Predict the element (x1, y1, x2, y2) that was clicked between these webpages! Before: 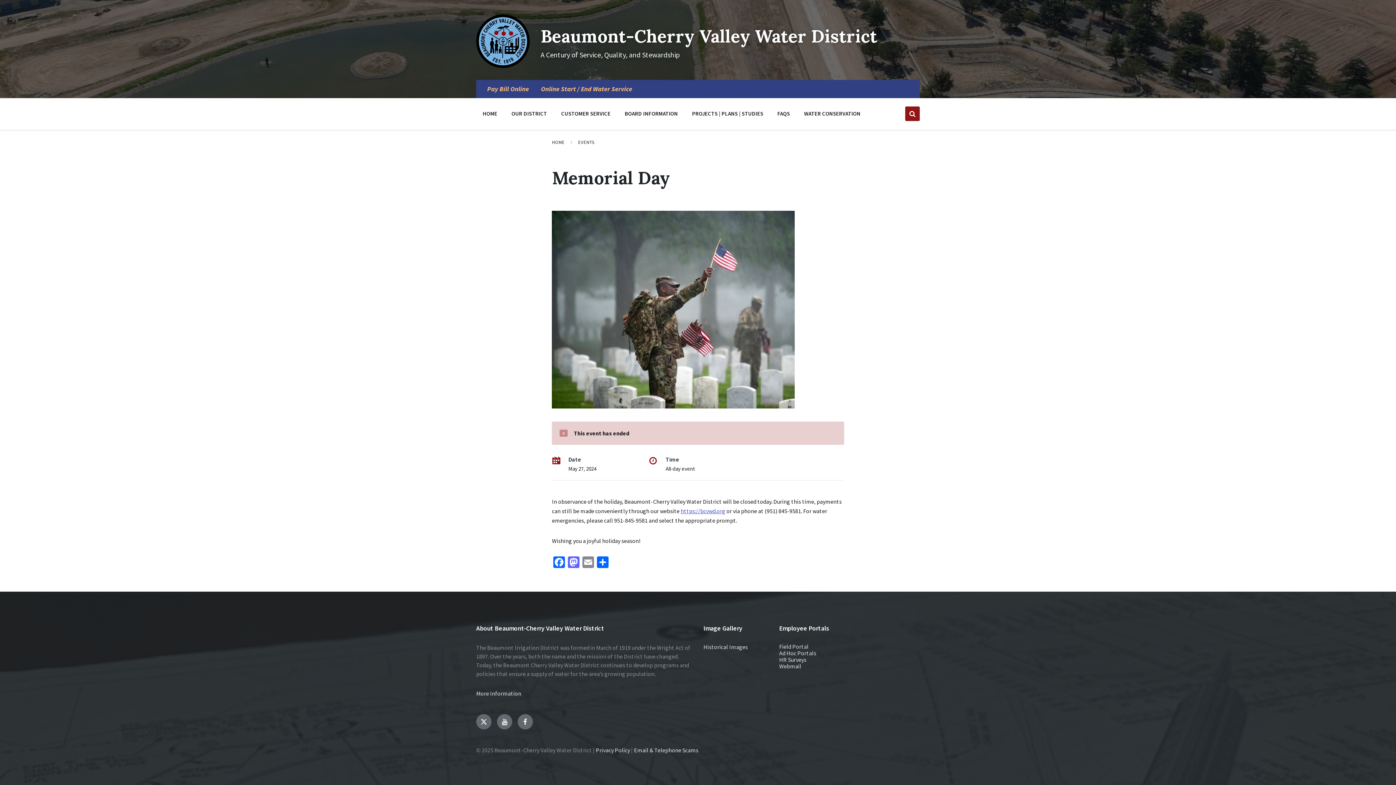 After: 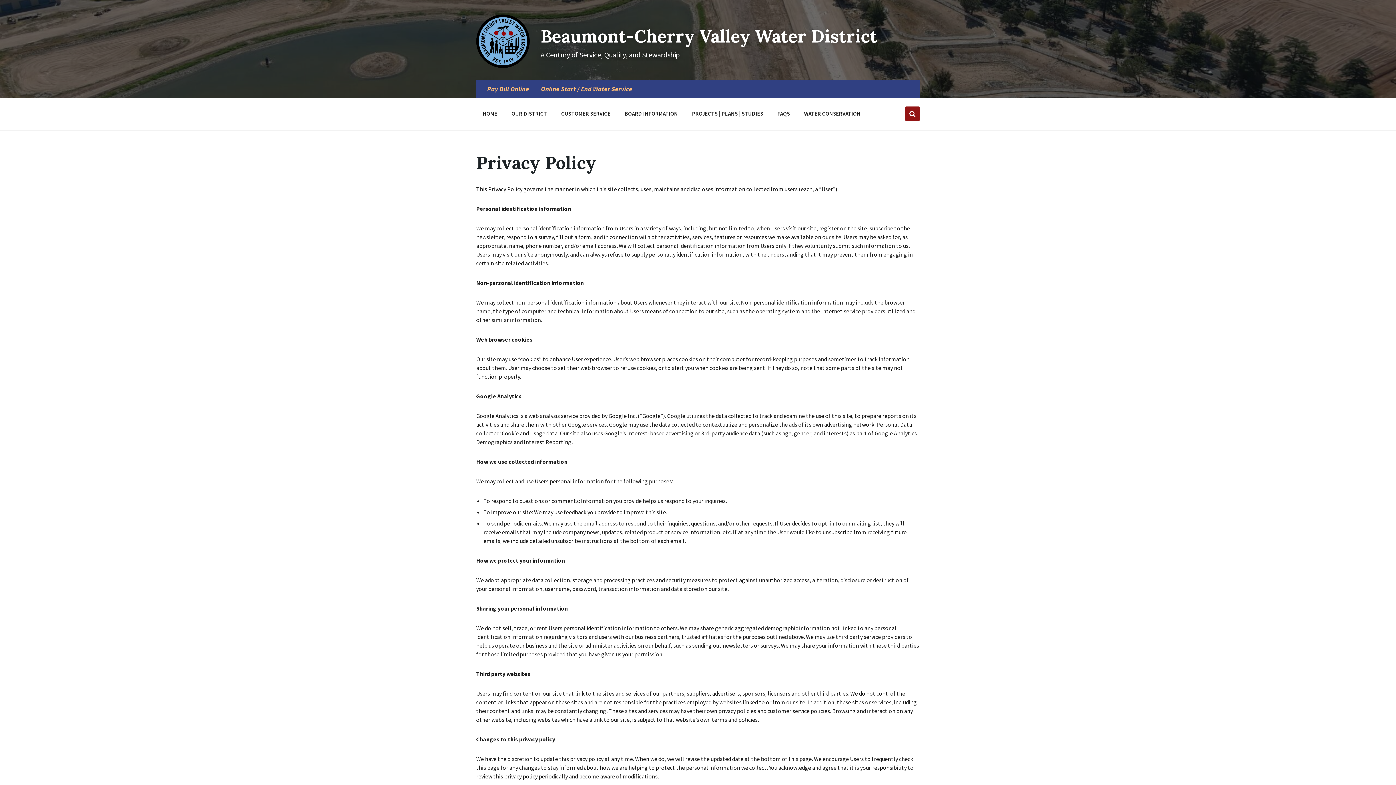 Action: label: Privacy Policy bbox: (596, 746, 630, 754)